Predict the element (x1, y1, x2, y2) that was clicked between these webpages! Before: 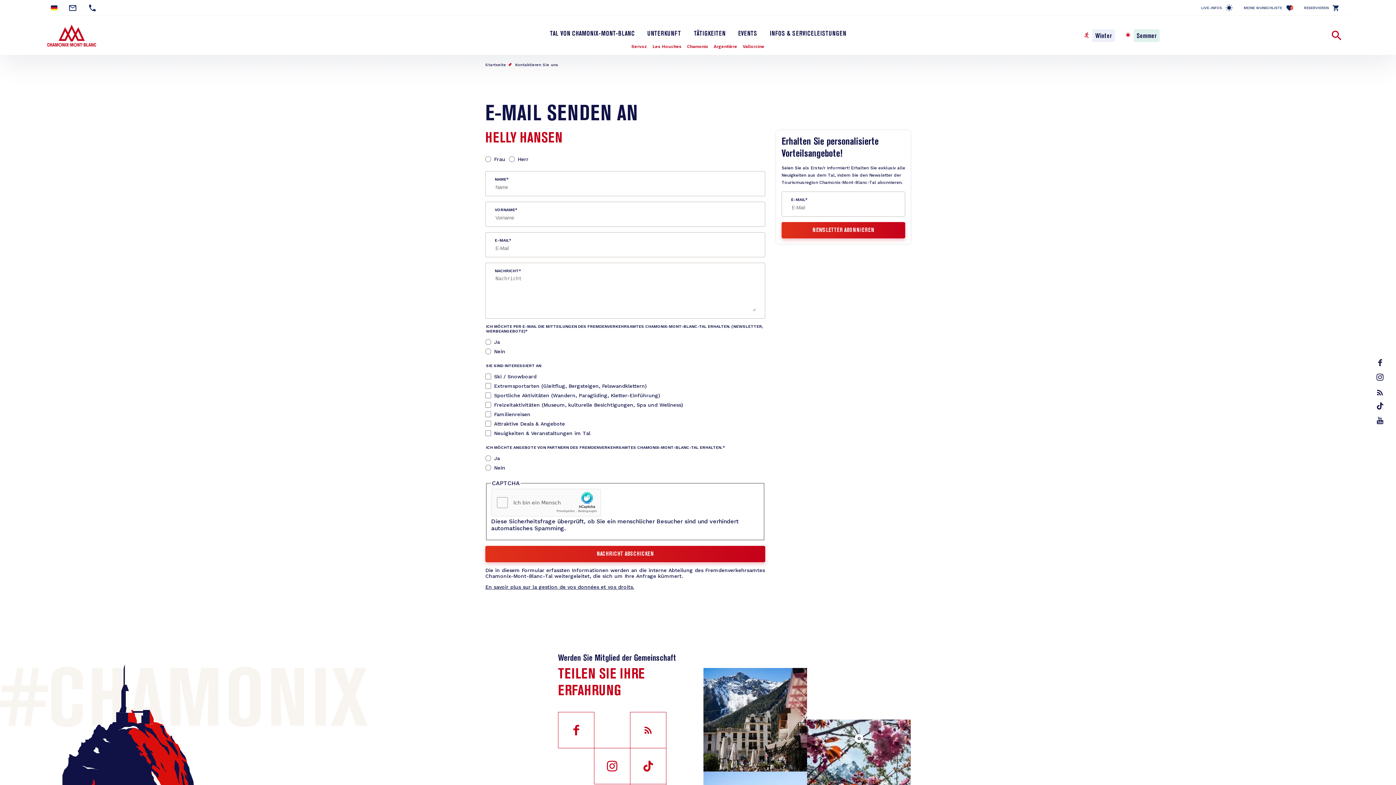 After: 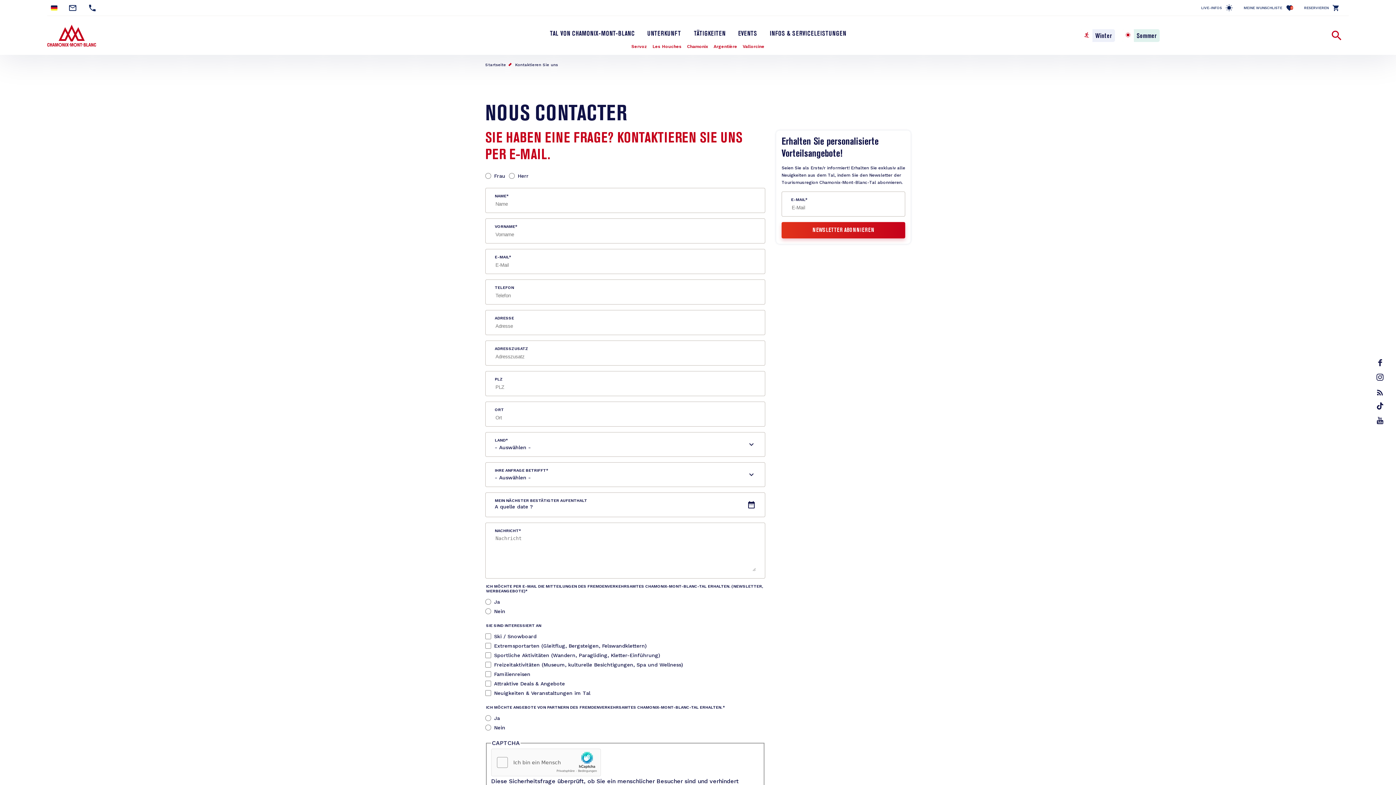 Action: bbox: (68, 3, 77, 12)